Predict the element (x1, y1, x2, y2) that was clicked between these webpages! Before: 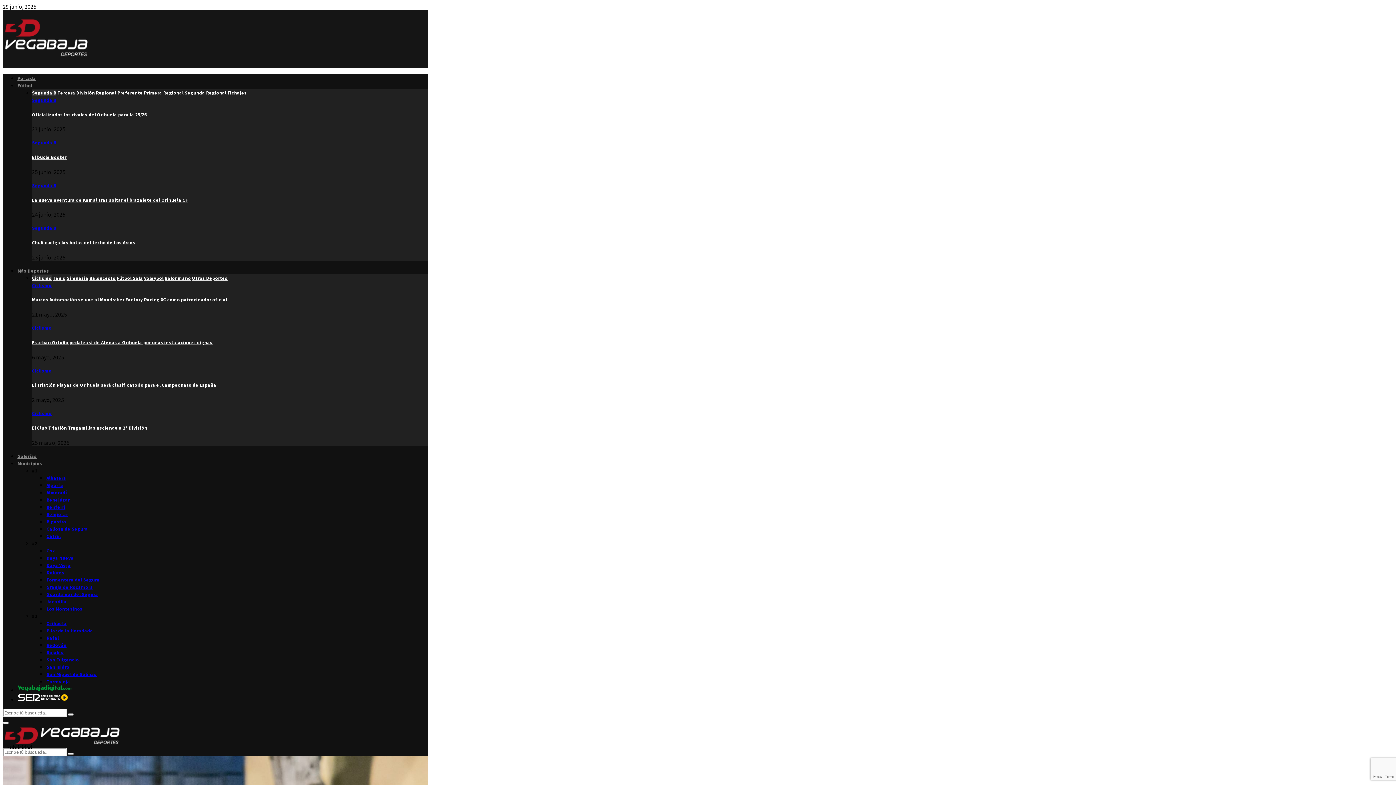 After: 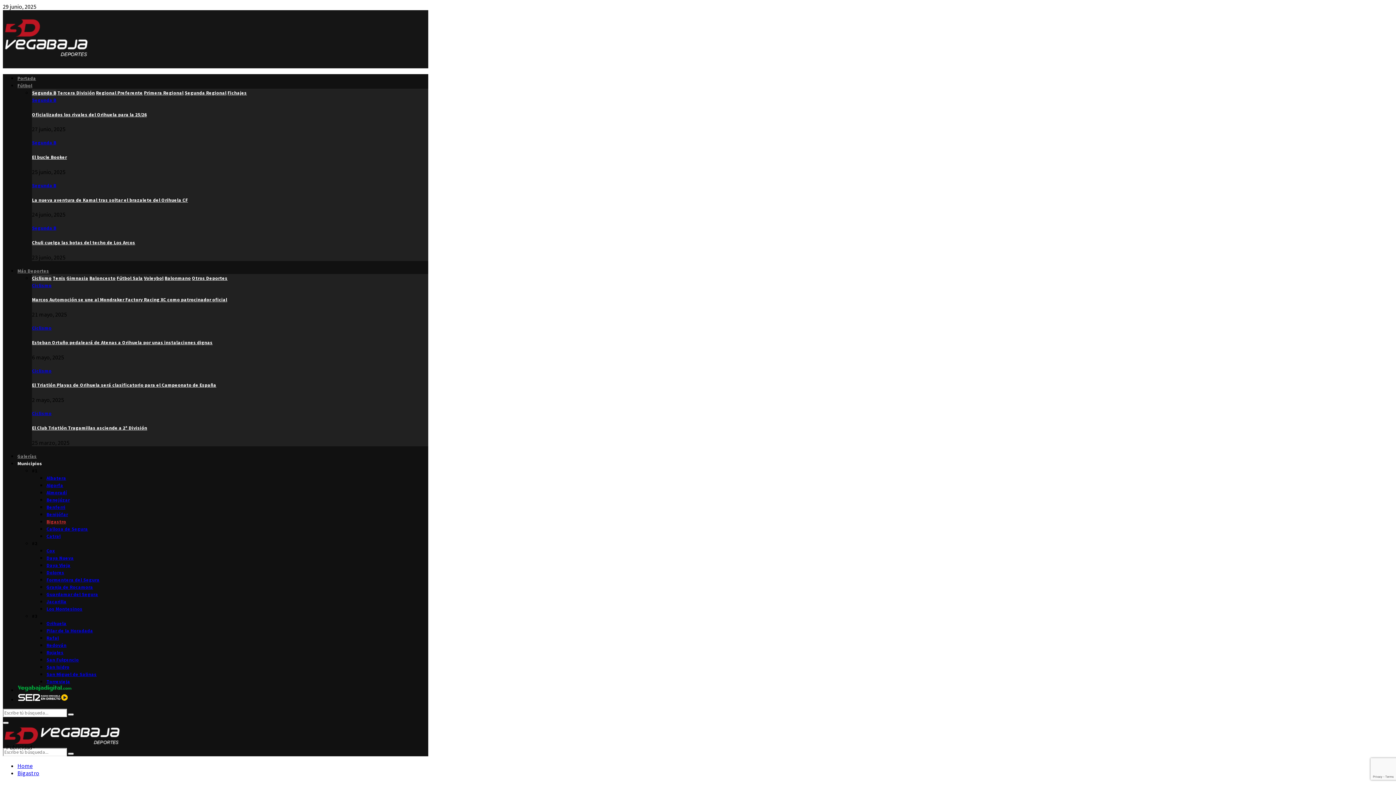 Action: bbox: (46, 518, 66, 524) label: Bigastro